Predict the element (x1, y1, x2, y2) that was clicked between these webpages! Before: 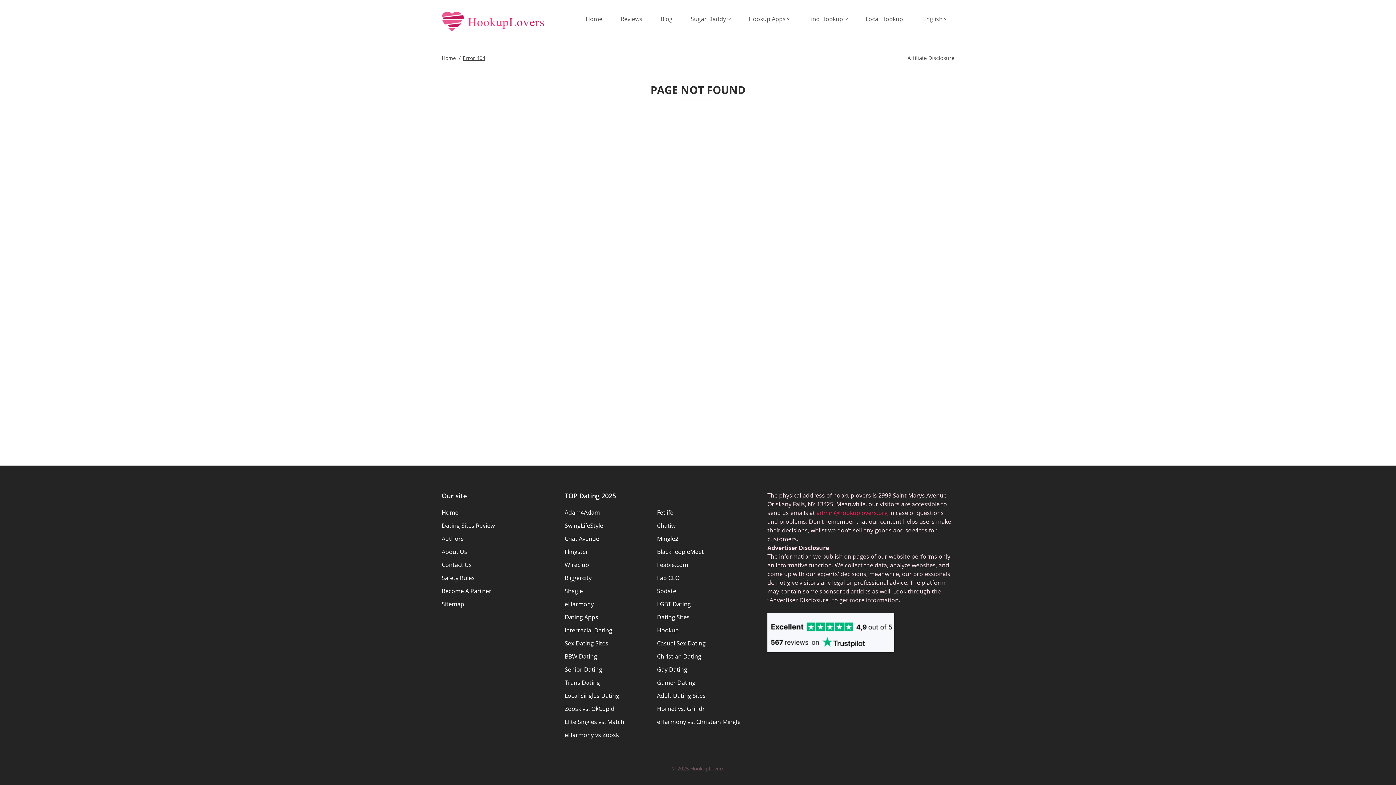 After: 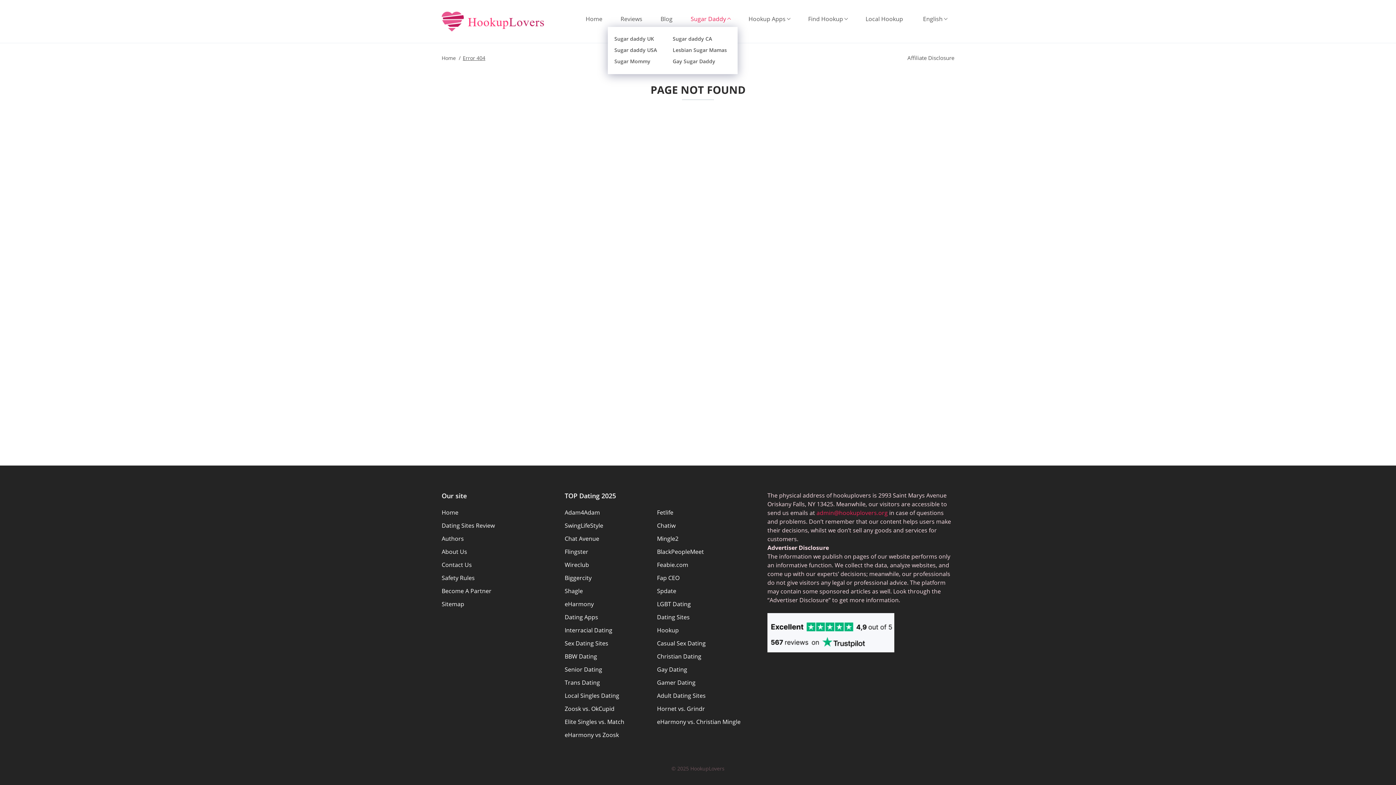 Action: bbox: (683, 14, 737, 23) label: Sugar Daddy